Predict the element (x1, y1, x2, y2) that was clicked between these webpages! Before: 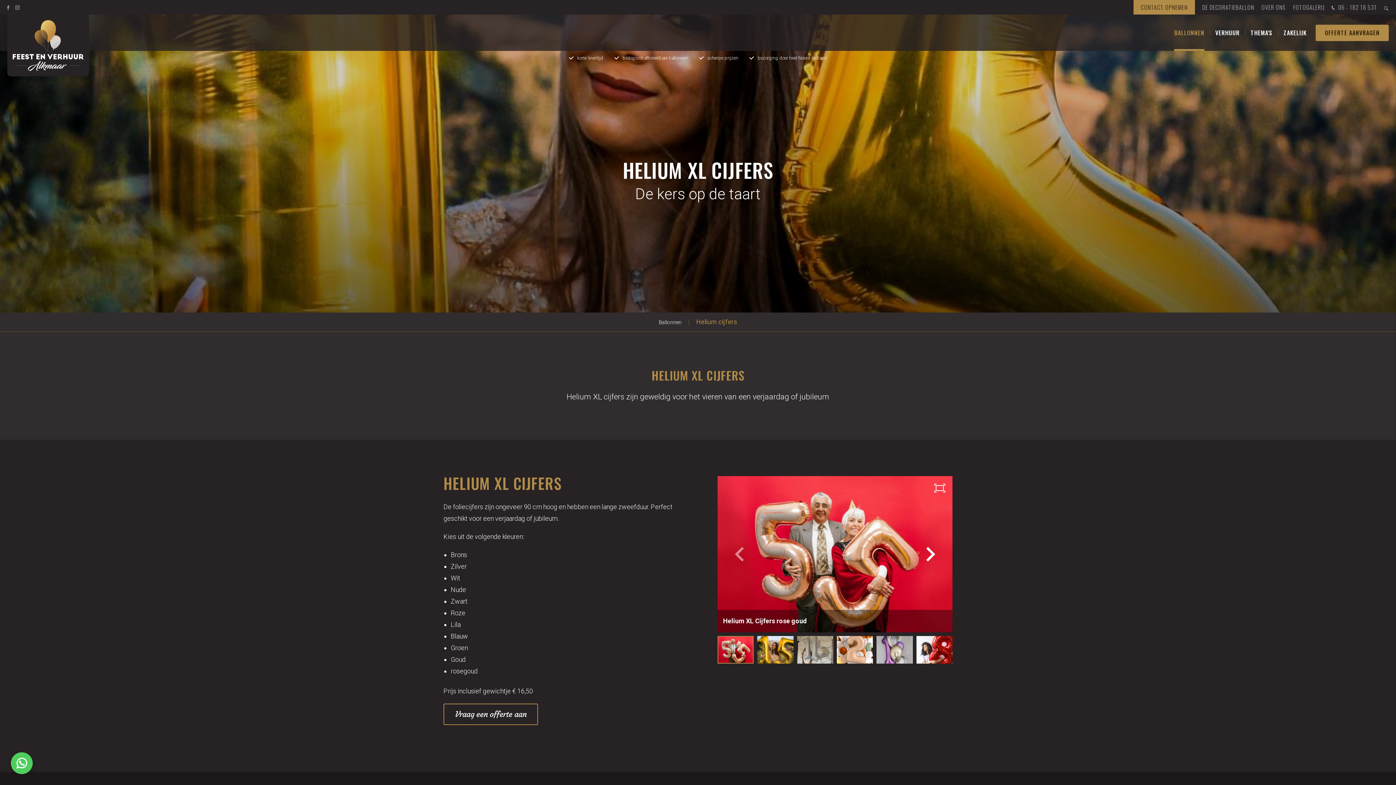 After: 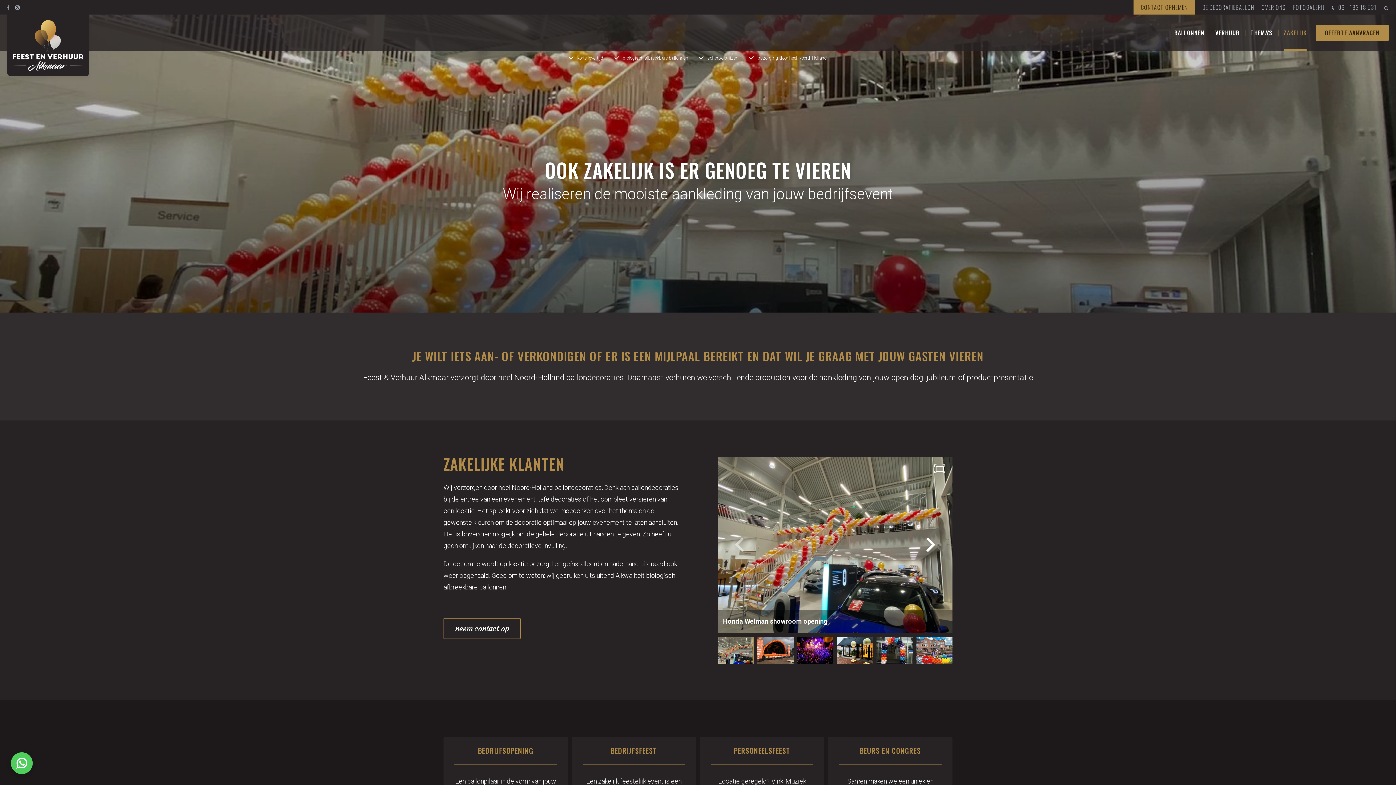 Action: label: ZAKELIJK bbox: (1278, 14, 1312, 50)